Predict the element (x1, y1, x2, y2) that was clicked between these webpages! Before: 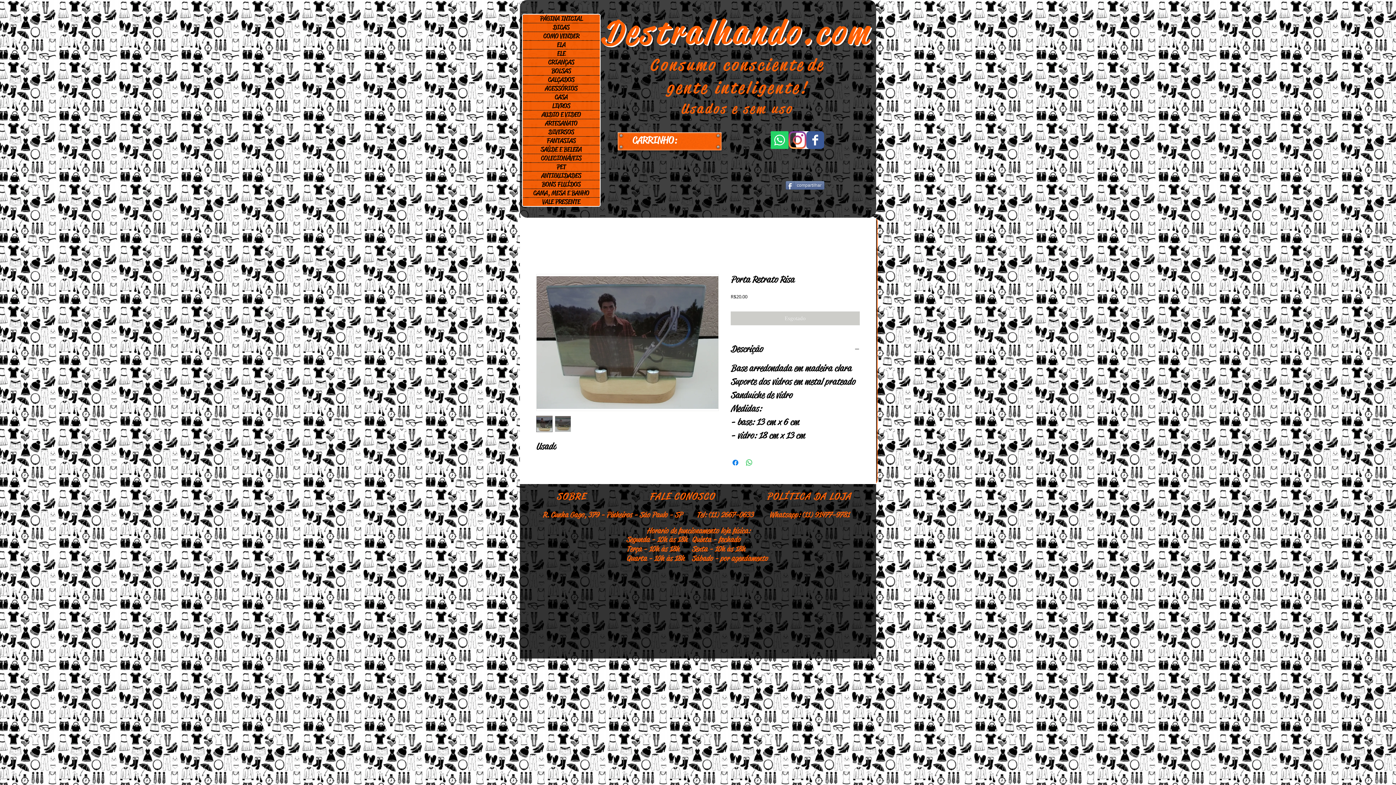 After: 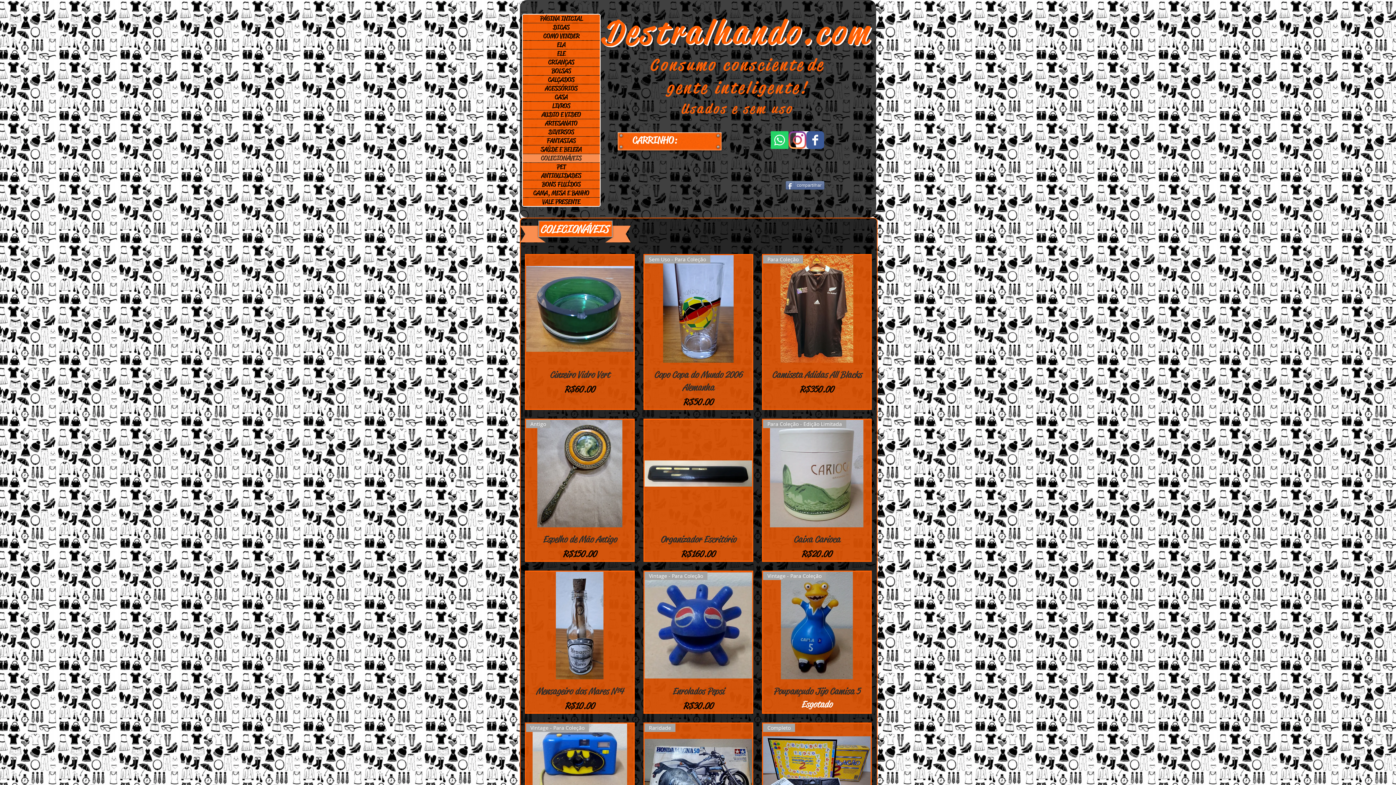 Action: label: COLECIONÁVEIS bbox: (522, 154, 600, 162)